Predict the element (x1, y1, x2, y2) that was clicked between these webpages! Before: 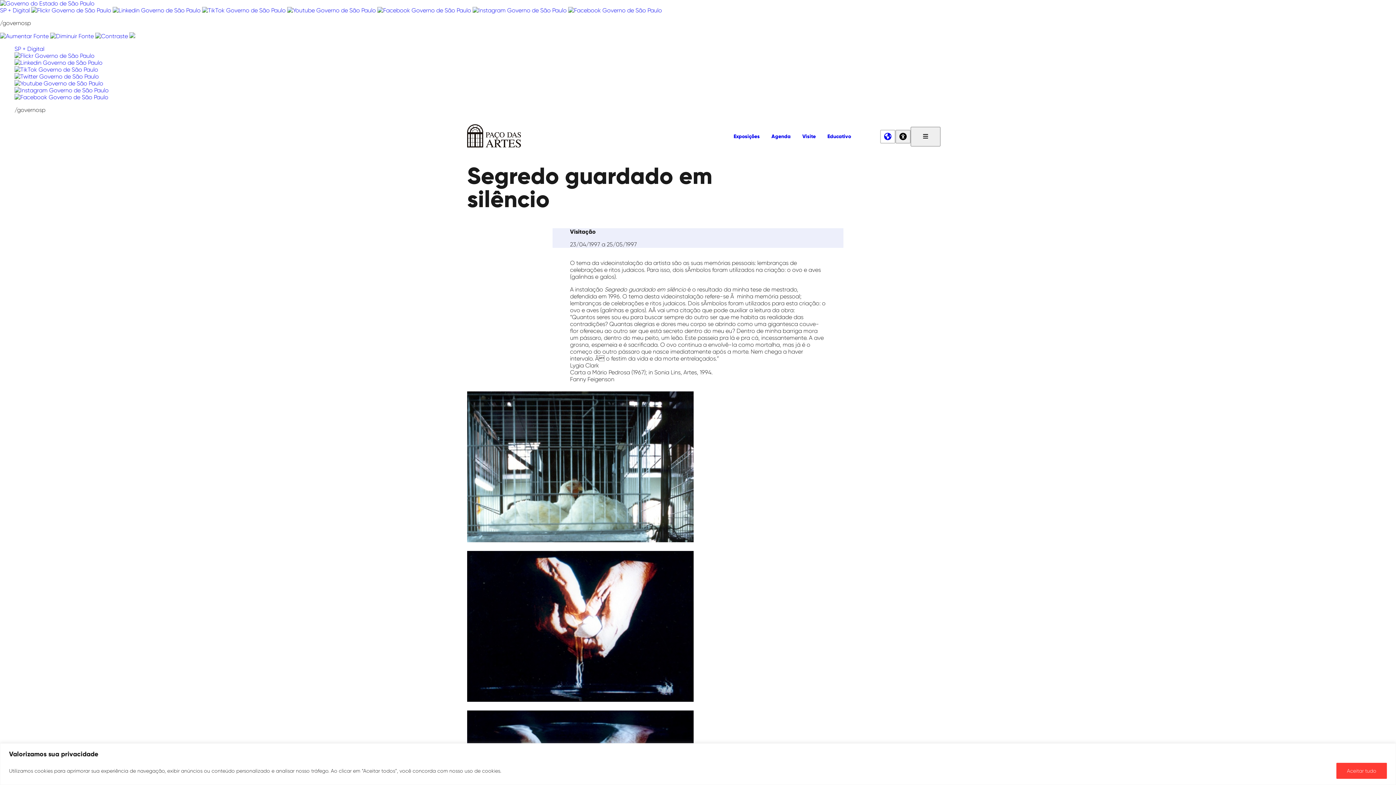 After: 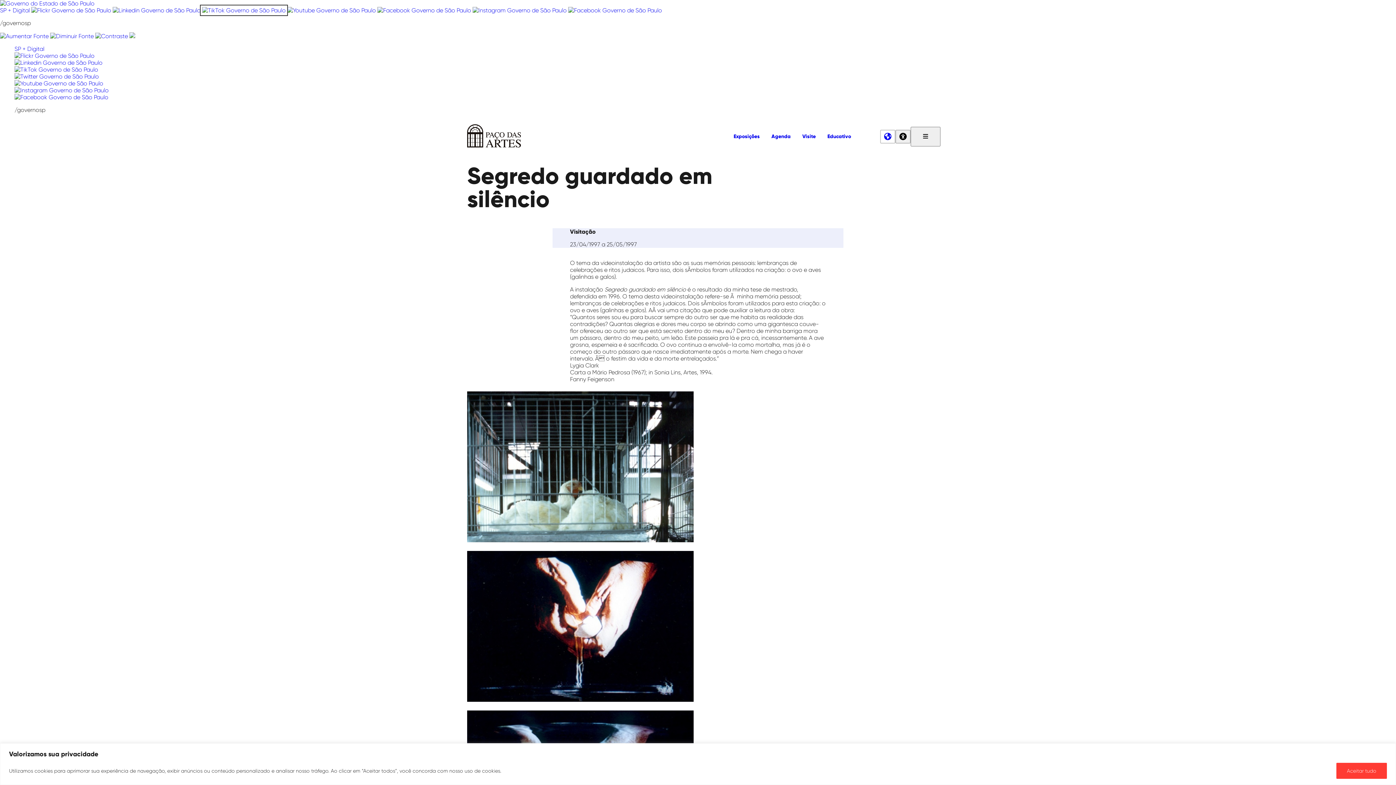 Action: bbox: (202, 6, 285, 13)